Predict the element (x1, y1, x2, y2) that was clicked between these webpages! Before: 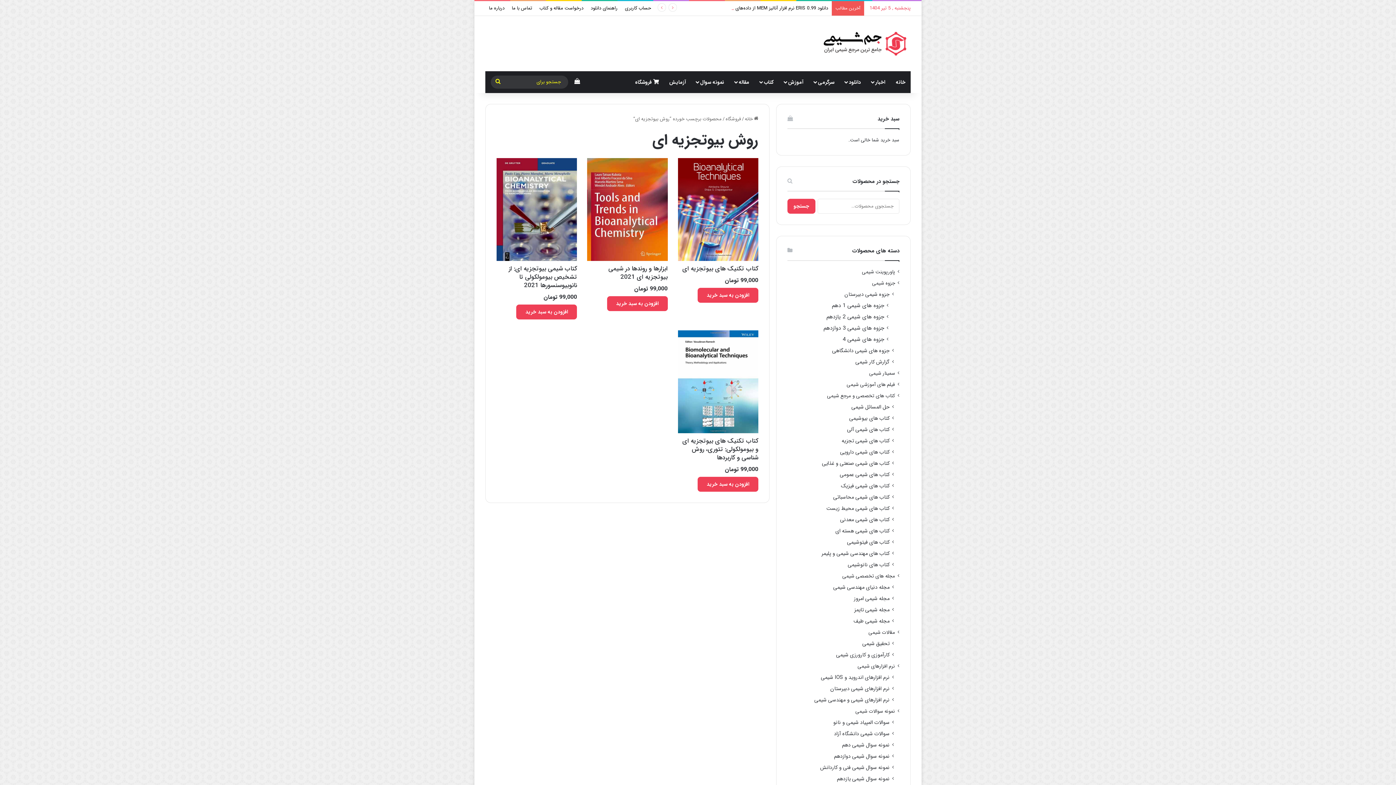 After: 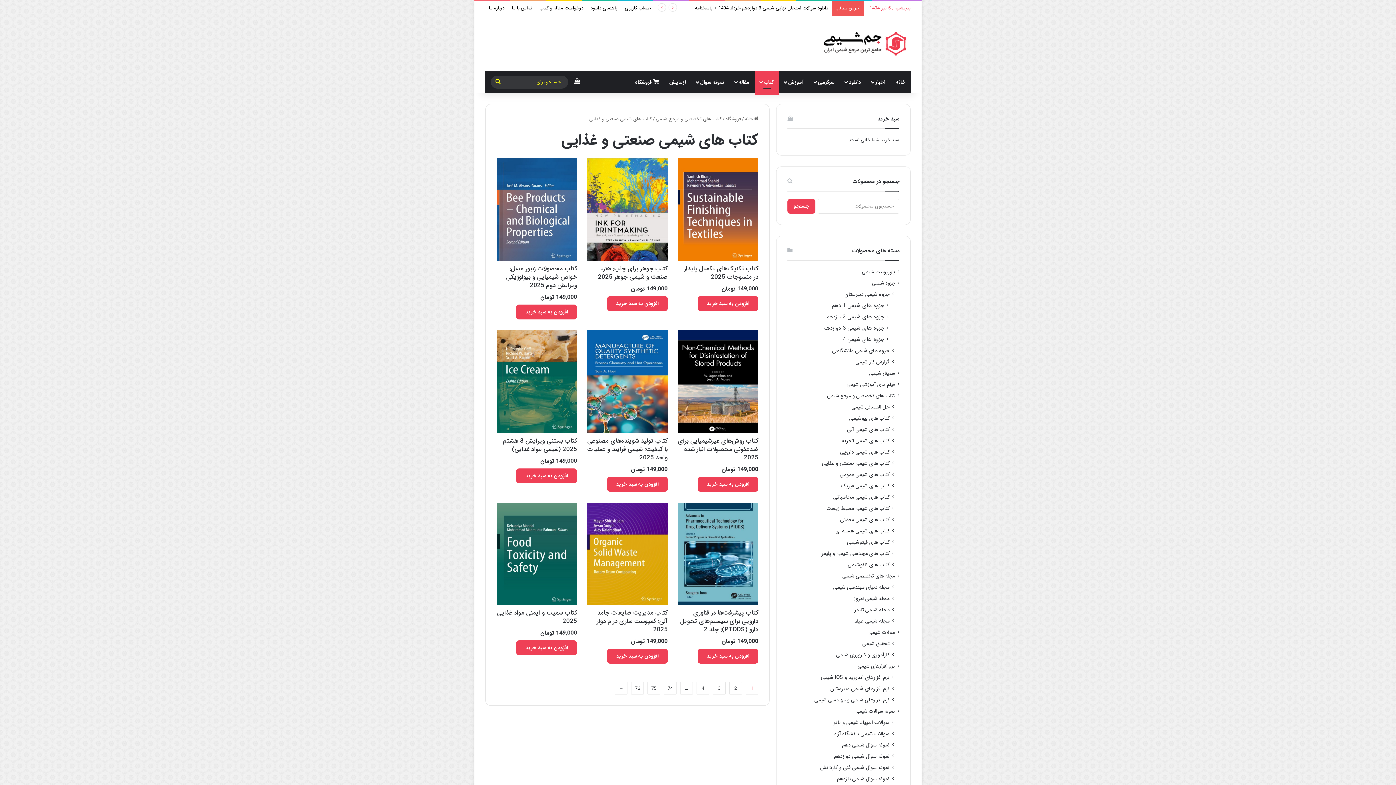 Action: bbox: (822, 459, 889, 467) label: کتاب های شیمی صنعتی و غذایی